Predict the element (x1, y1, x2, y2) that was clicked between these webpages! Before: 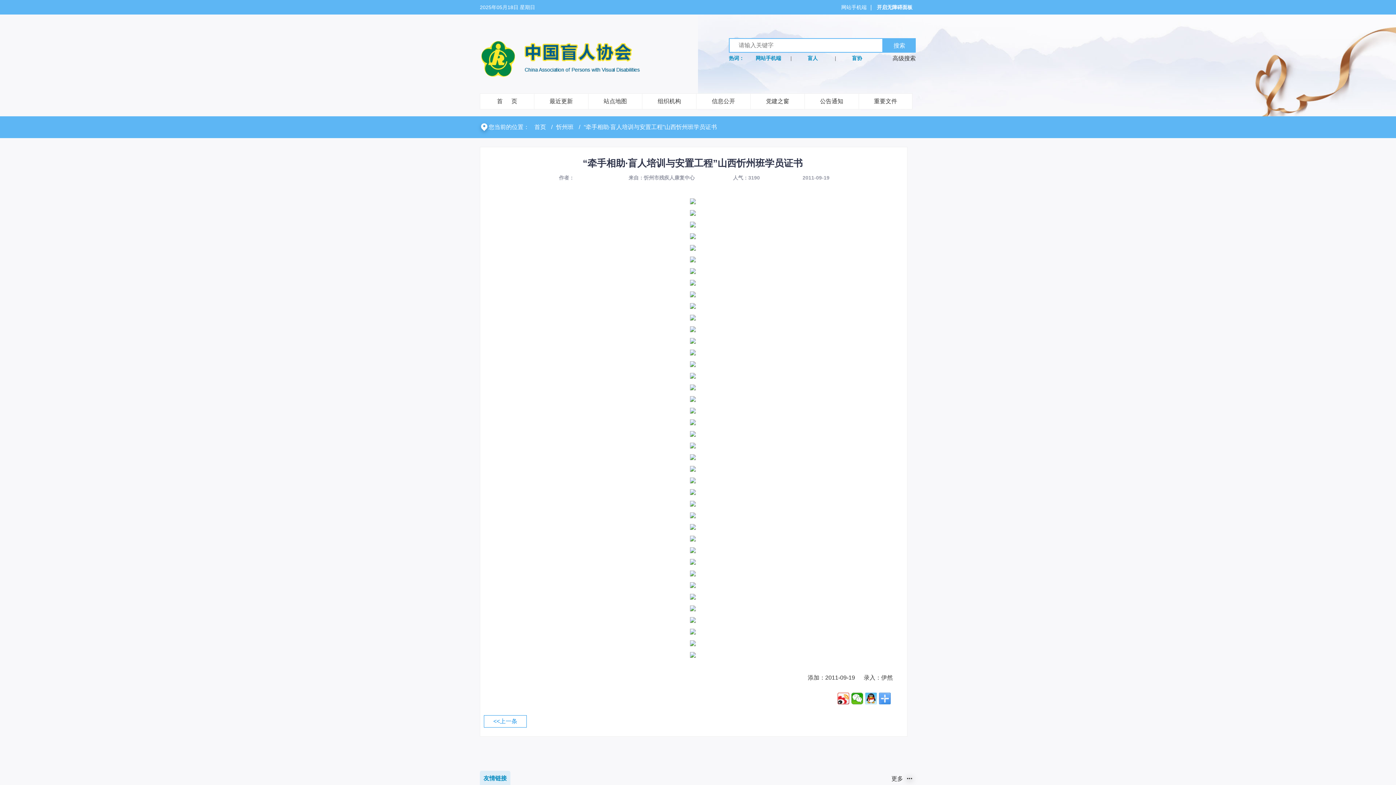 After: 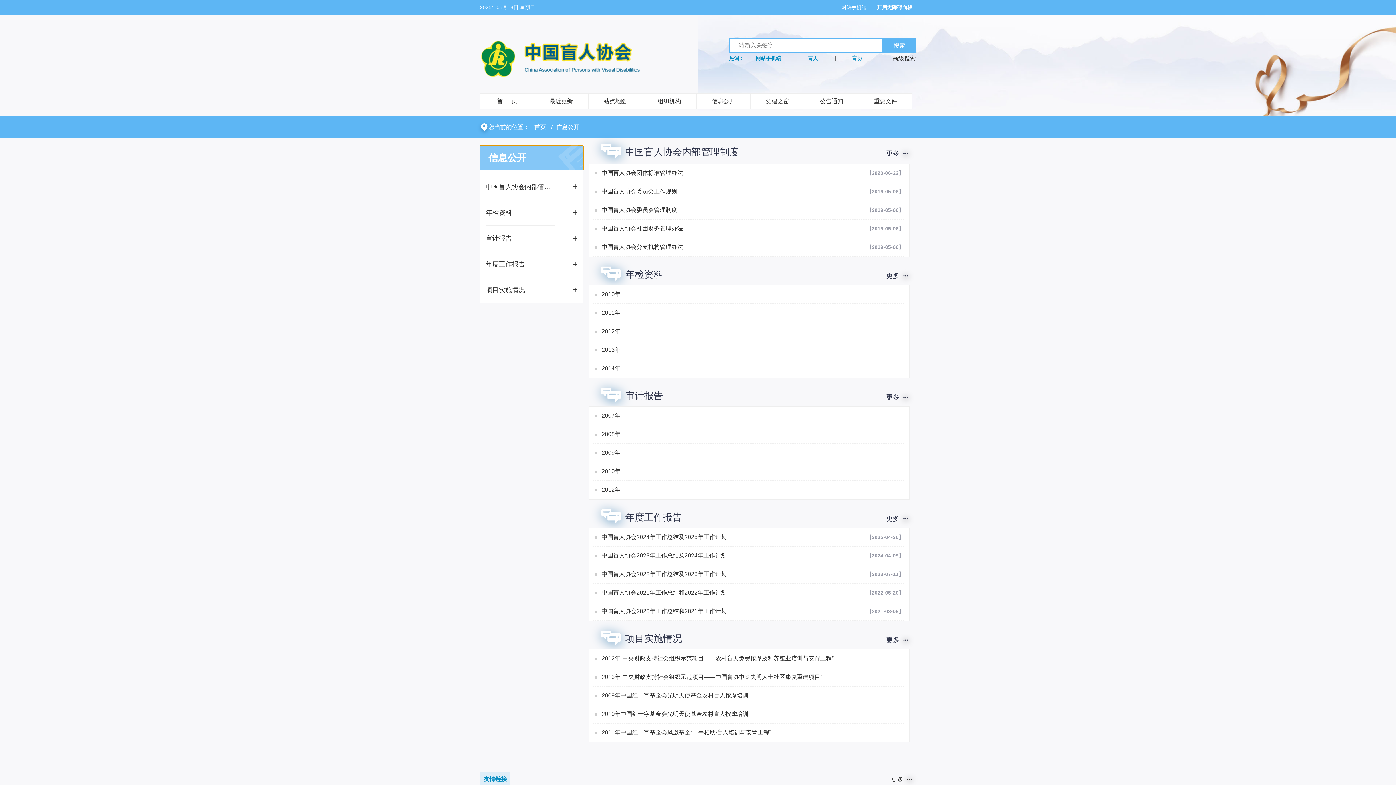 Action: bbox: (696, 93, 750, 109) label: 信息公开